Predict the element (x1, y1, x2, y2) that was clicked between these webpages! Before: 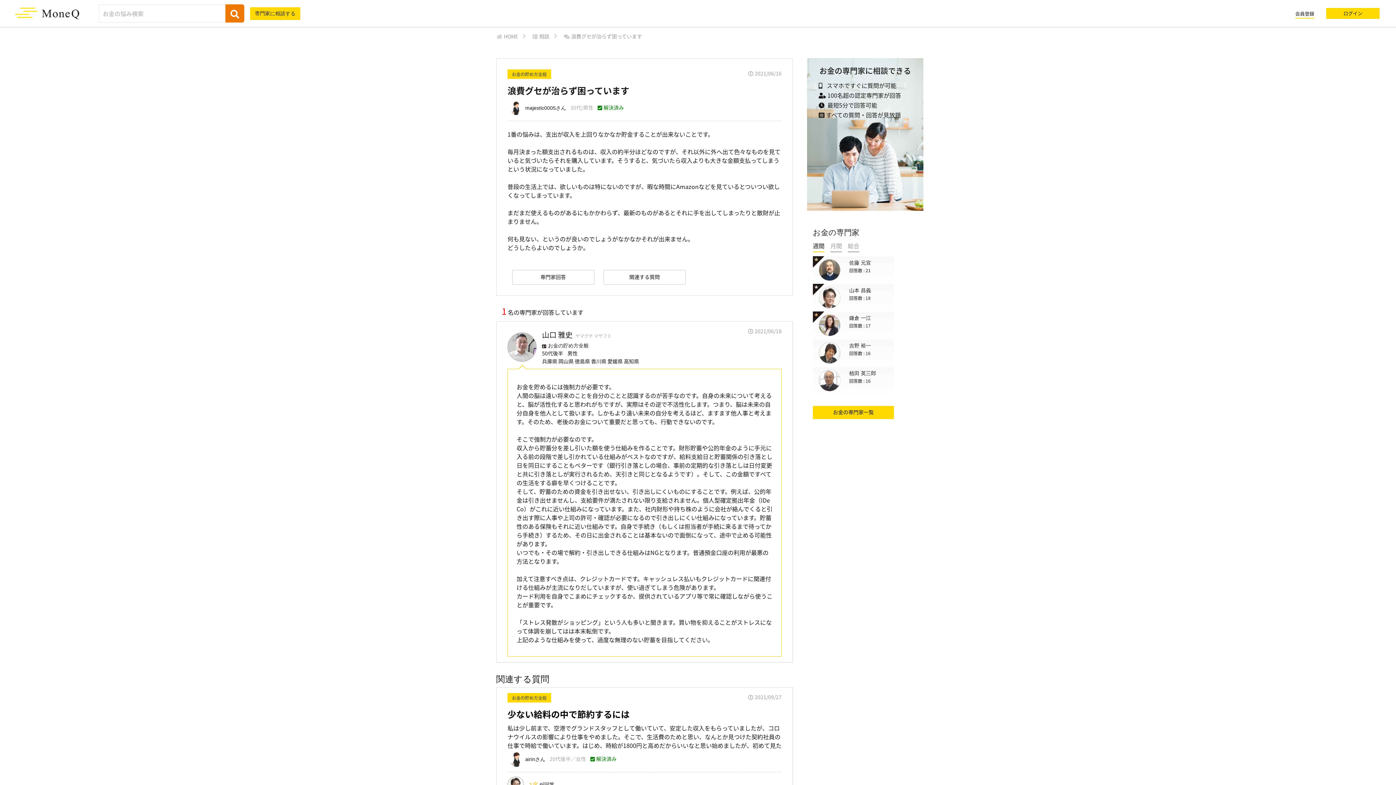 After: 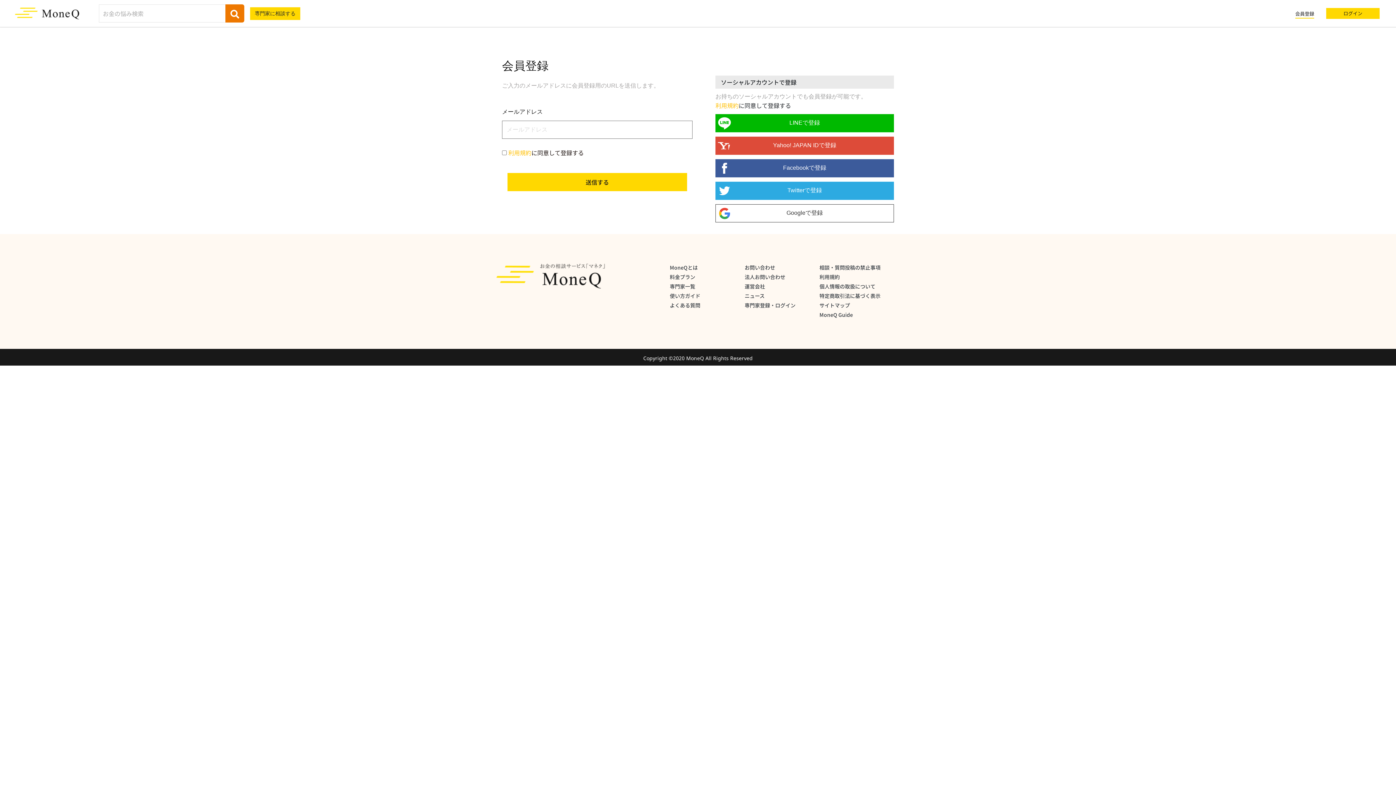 Action: bbox: (1295, 10, 1314, 16) label: 会員登録